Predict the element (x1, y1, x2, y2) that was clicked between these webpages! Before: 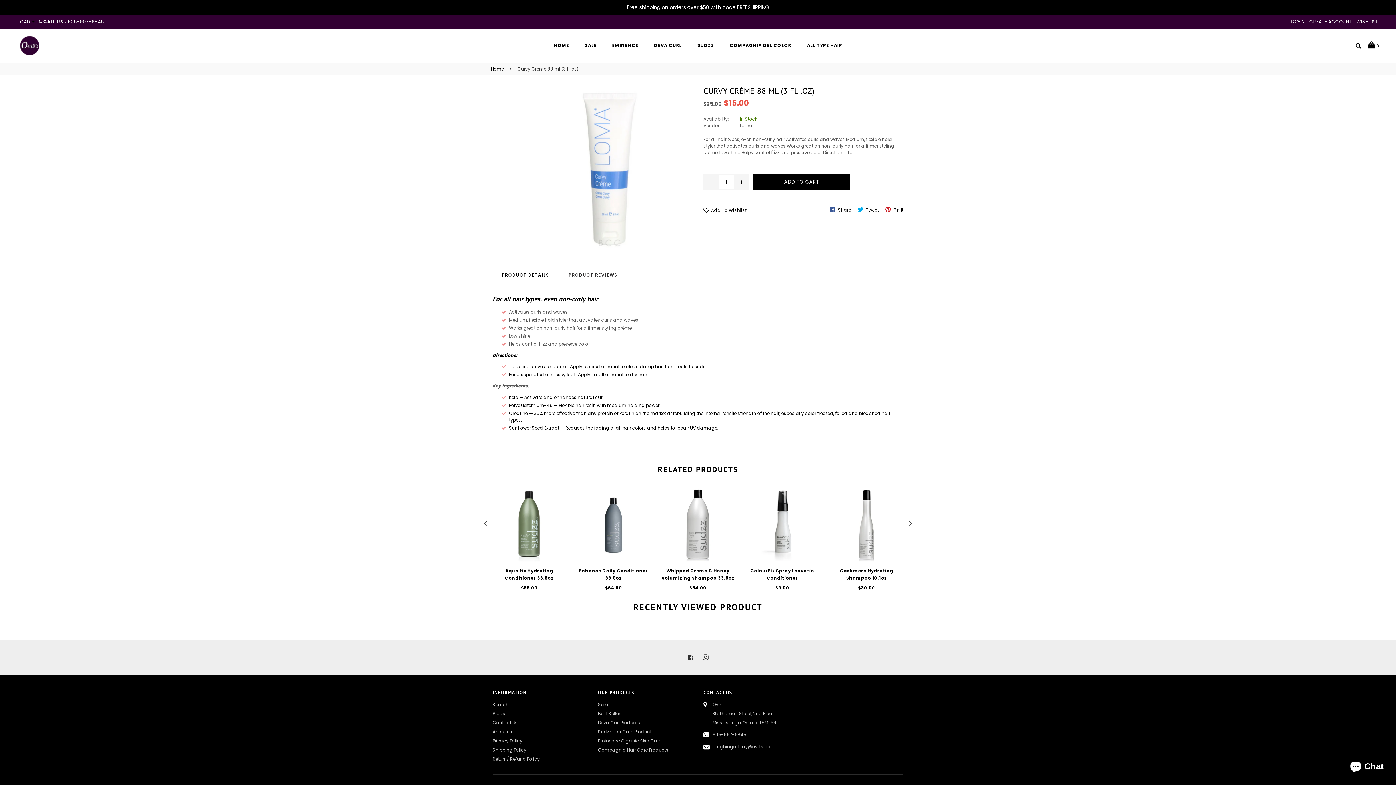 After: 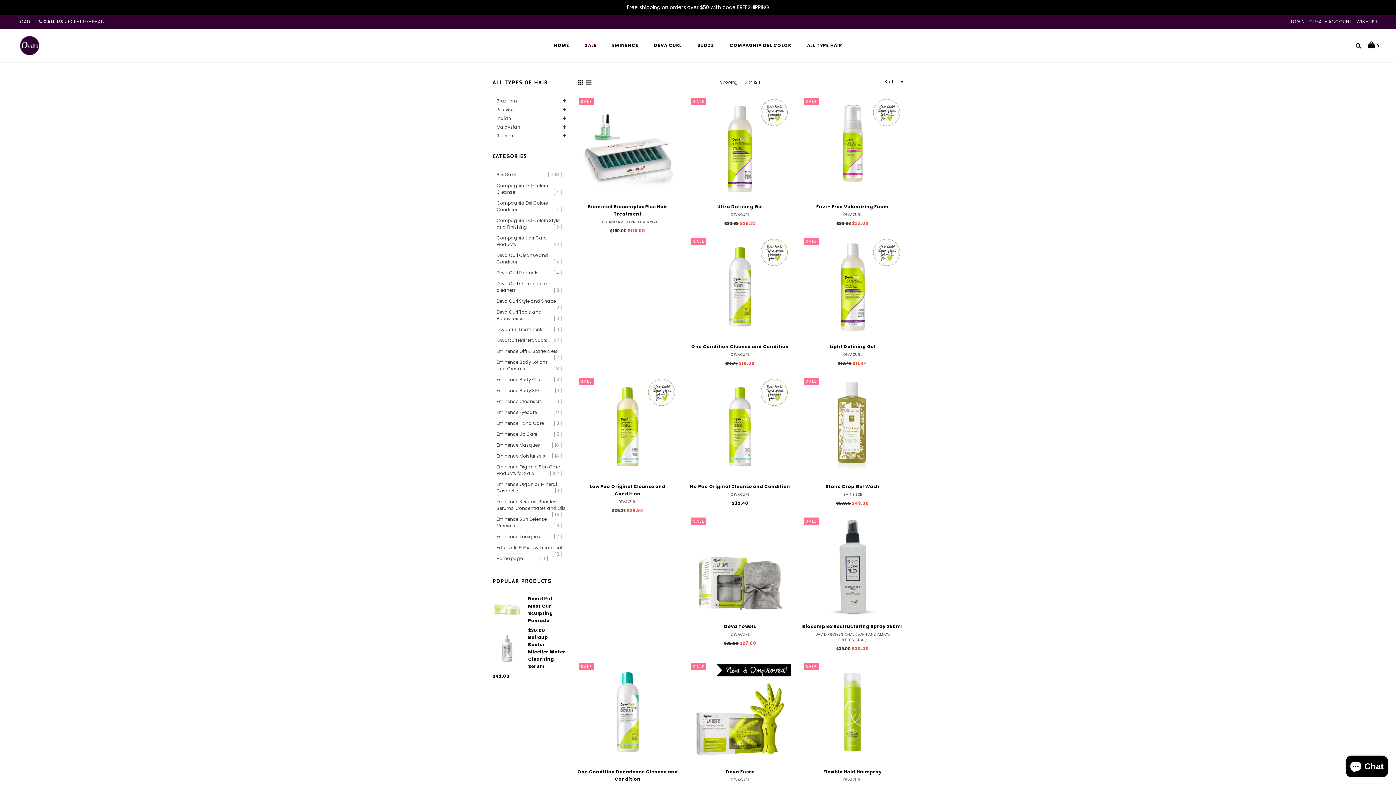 Action: label: SALE bbox: (577, 38, 604, 52)